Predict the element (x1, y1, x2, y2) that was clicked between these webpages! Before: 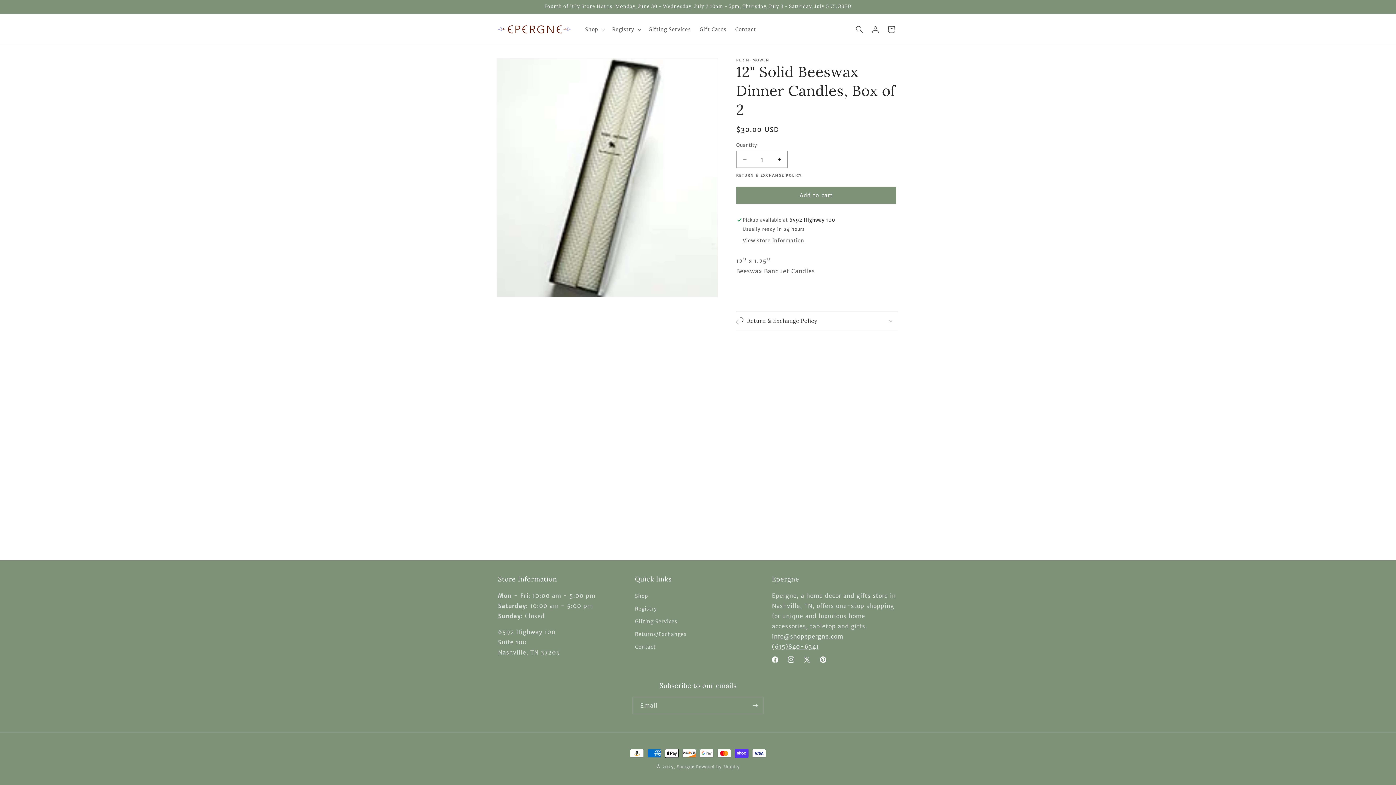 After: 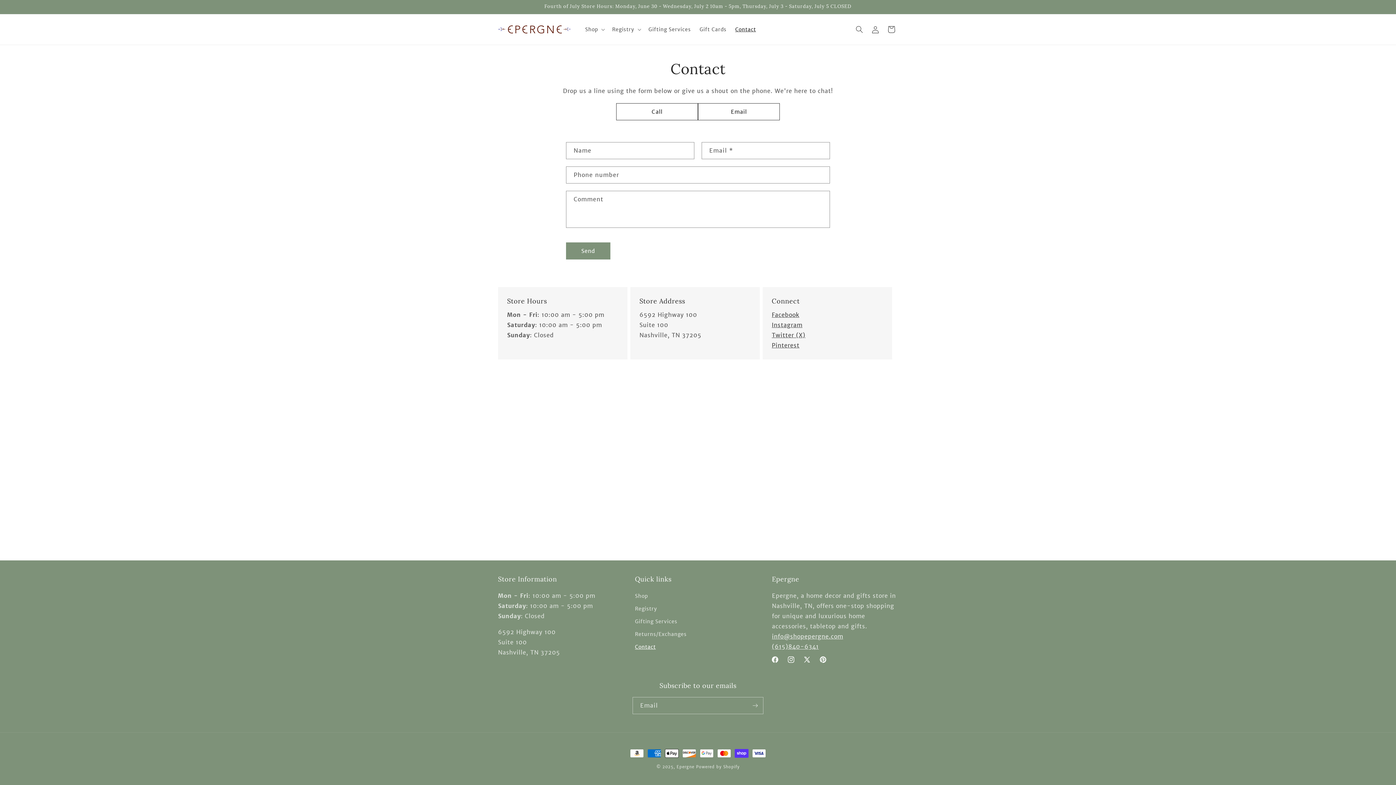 Action: bbox: (731, 21, 760, 37) label: Contact